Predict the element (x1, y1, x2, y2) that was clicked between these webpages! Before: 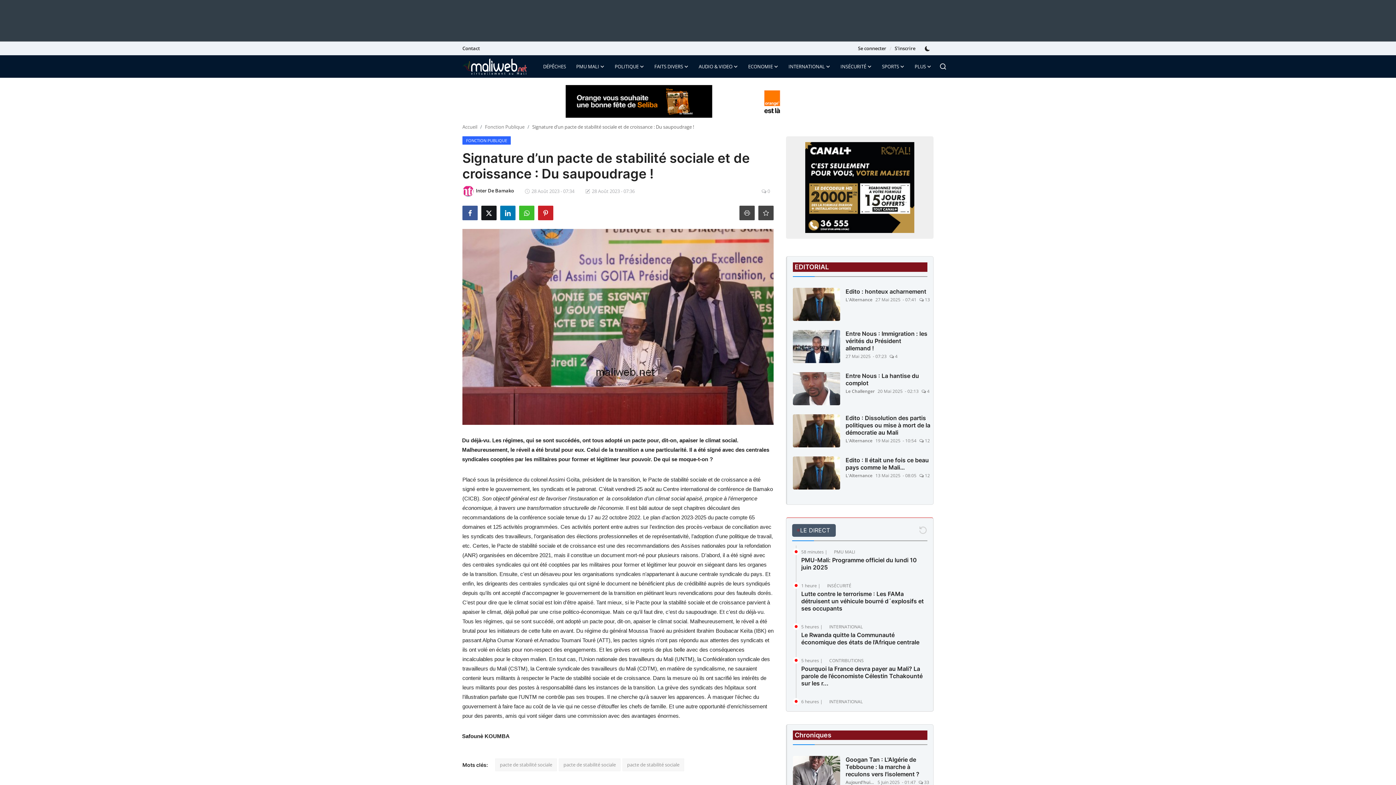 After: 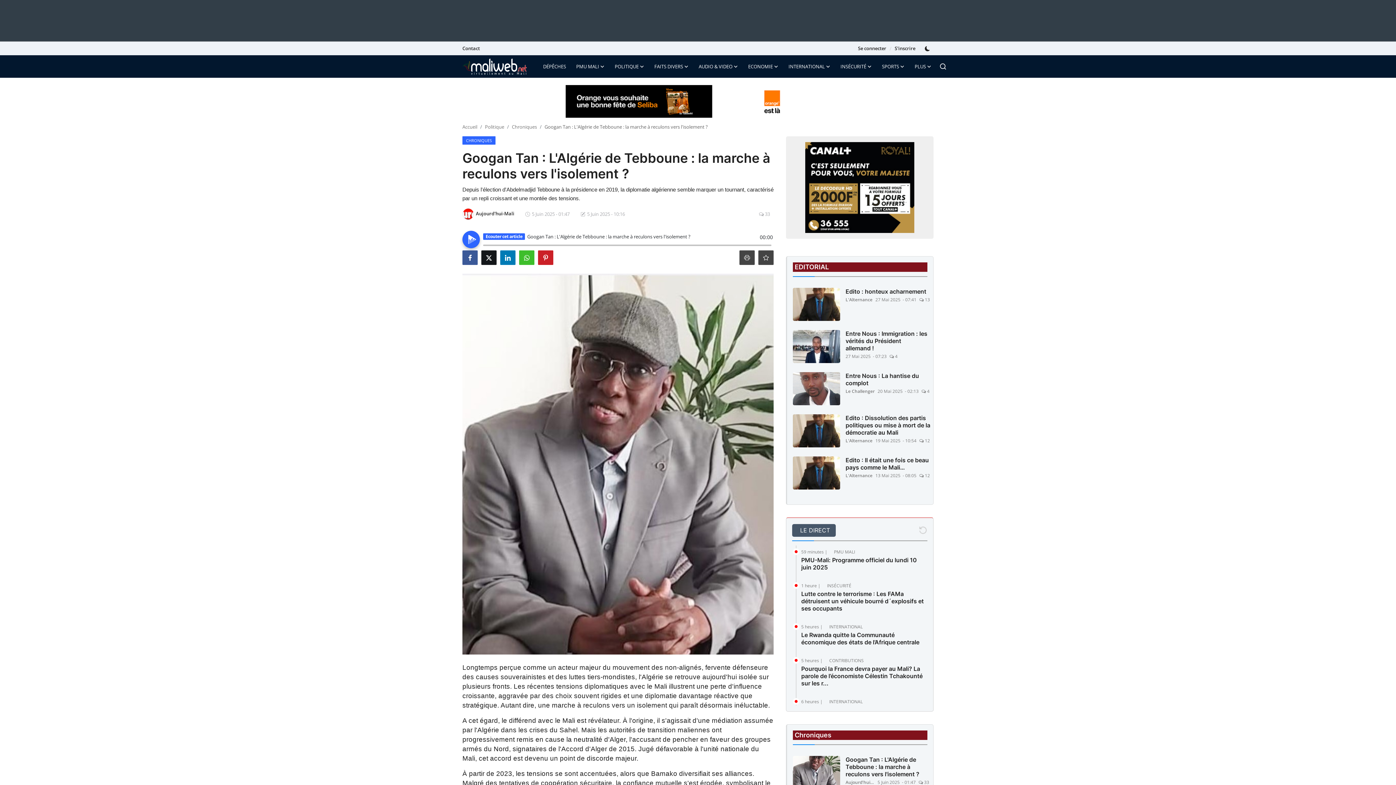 Action: bbox: (793, 756, 840, 789)